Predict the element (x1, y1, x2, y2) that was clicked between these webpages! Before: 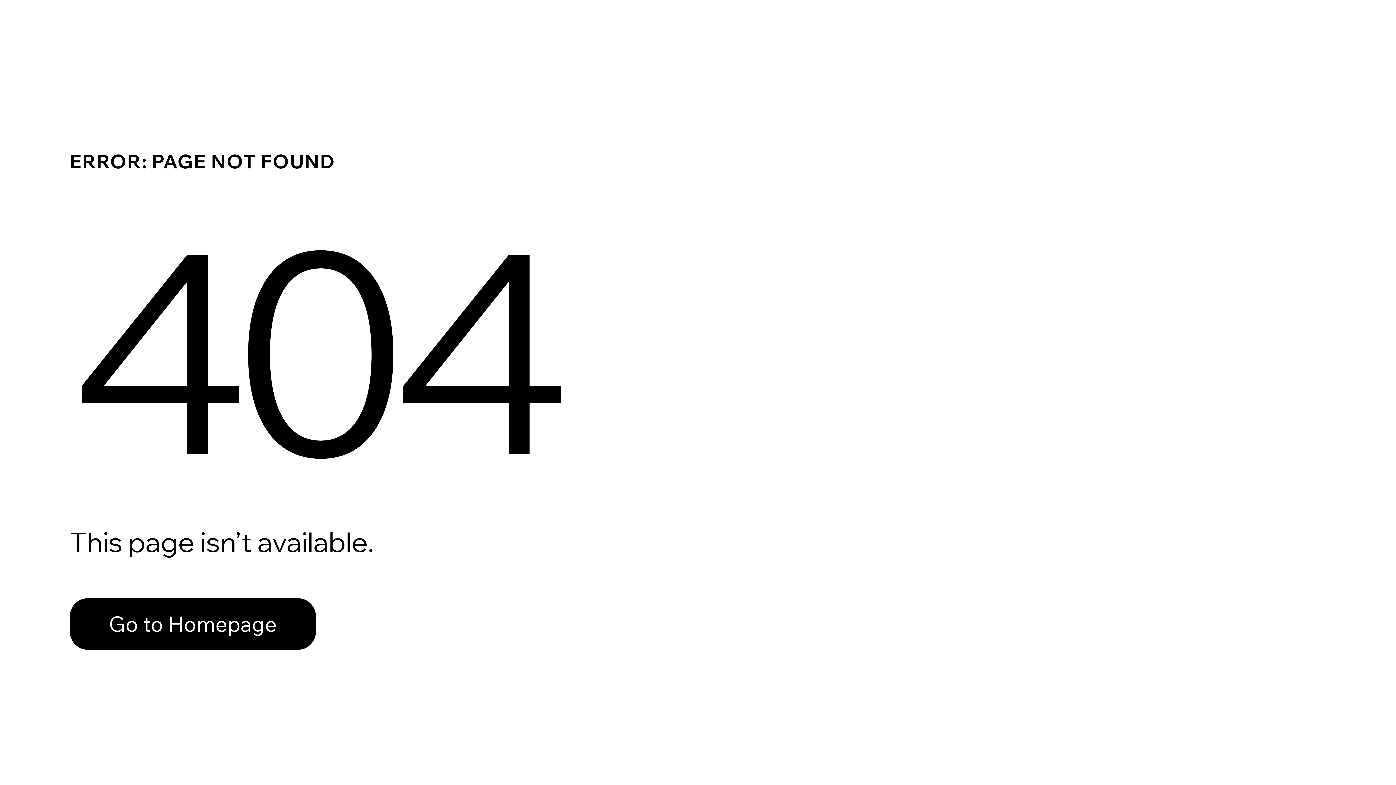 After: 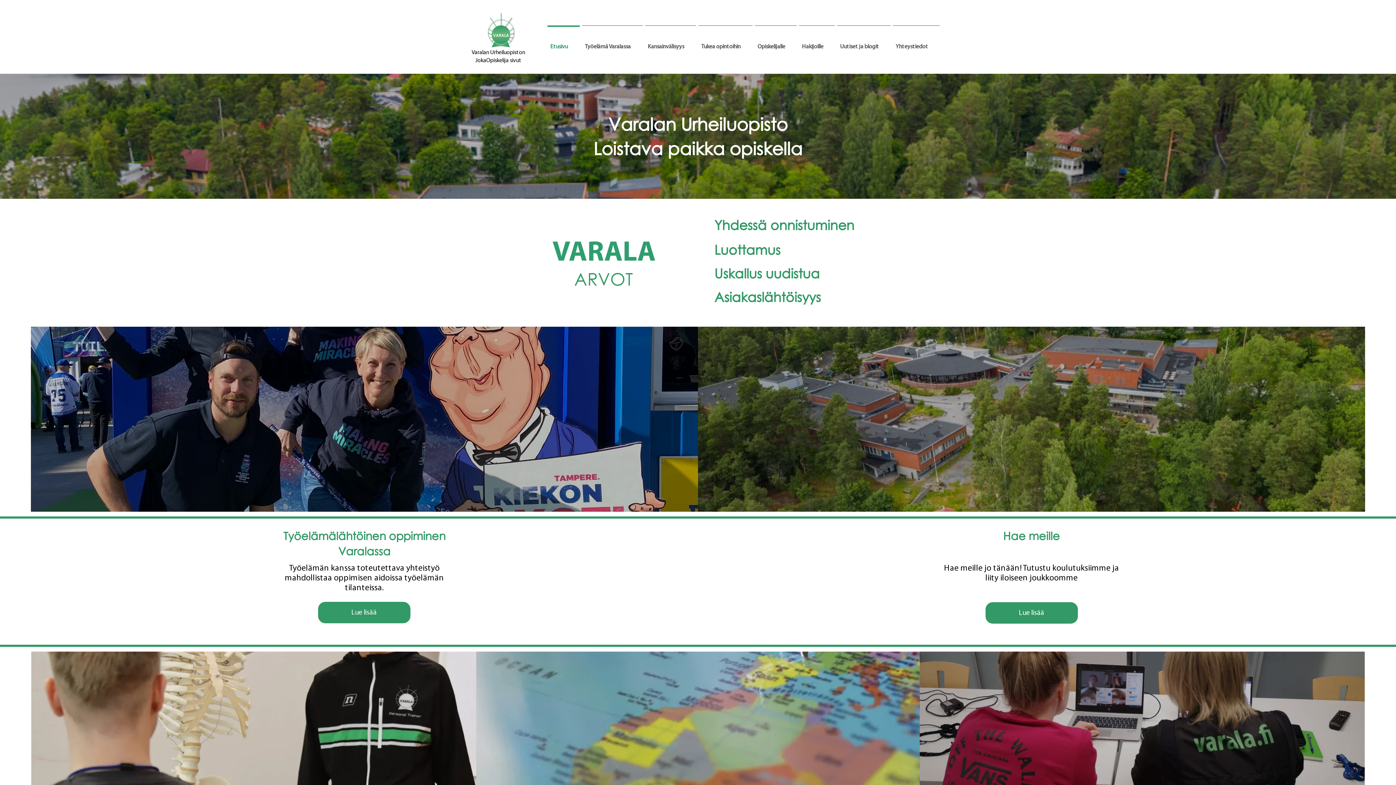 Action: label: Go to Homepage bbox: (69, 582, 768, 659)